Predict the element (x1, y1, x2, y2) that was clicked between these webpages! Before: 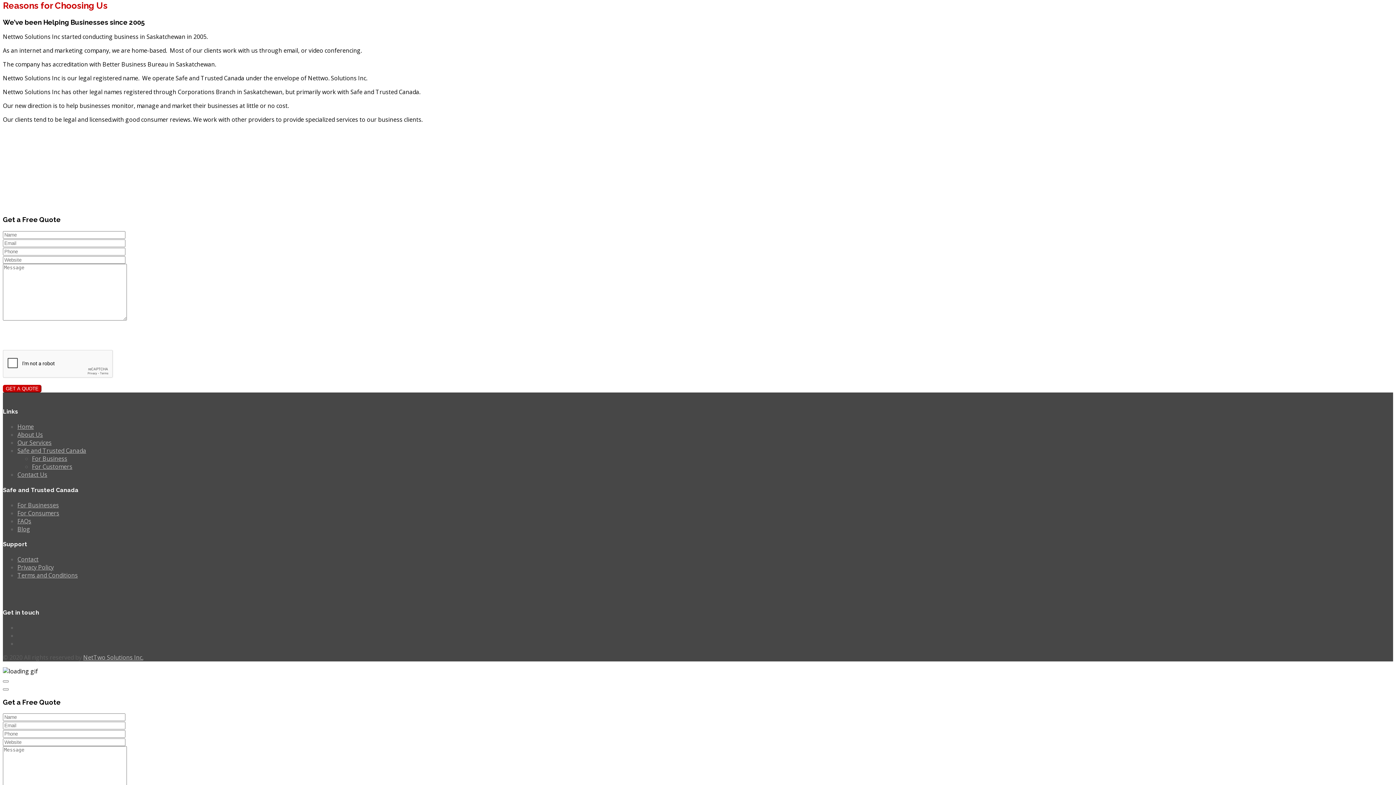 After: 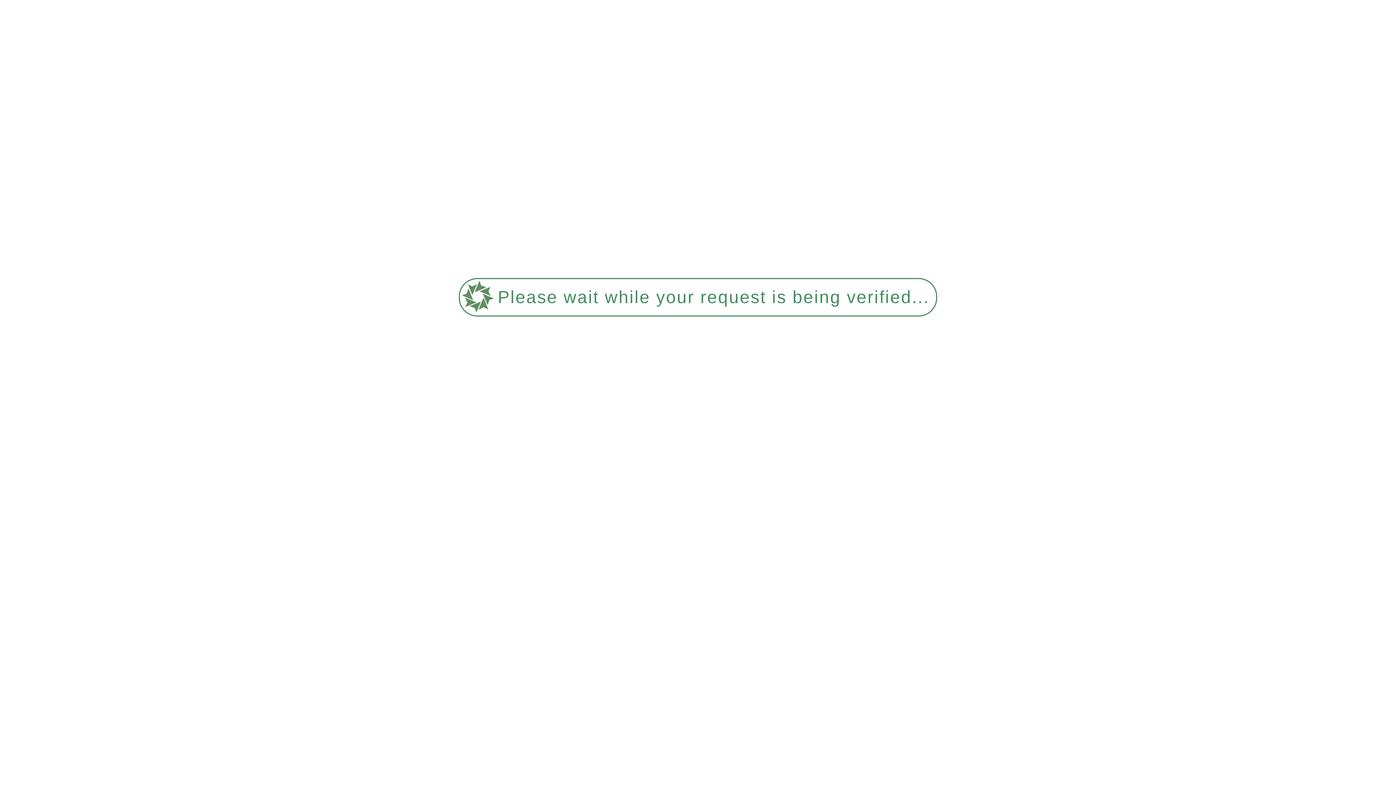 Action: bbox: (32, 455, 67, 463) label: For Business